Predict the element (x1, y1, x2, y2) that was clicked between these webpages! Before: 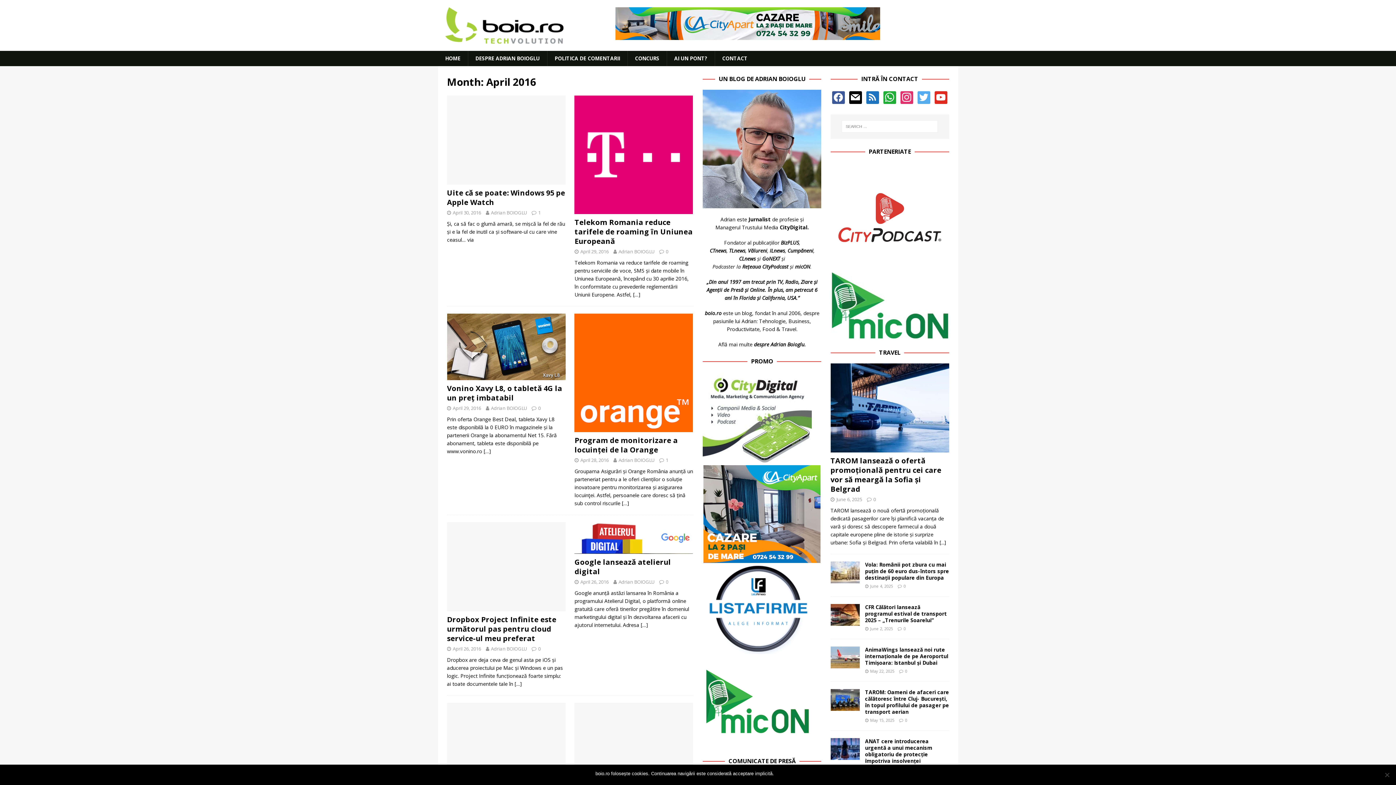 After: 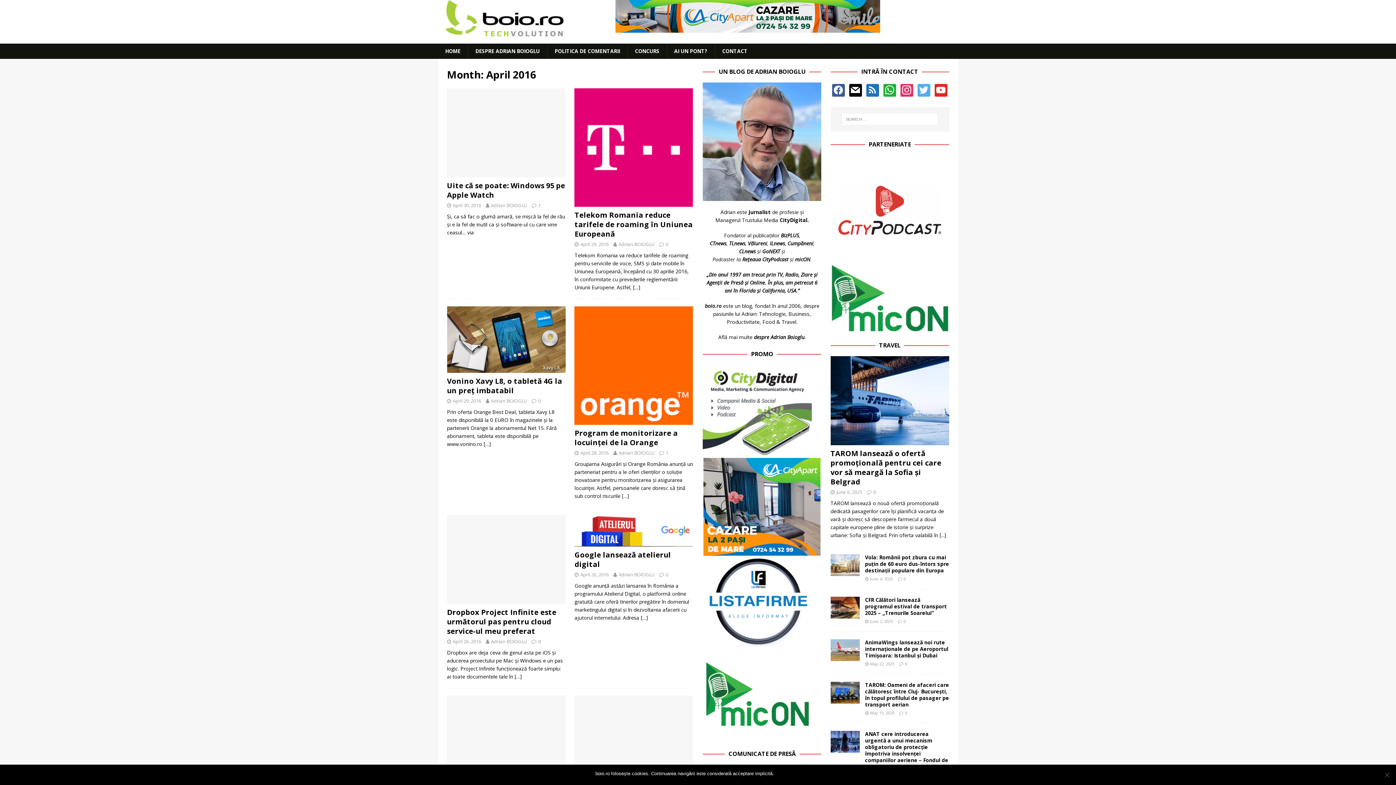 Action: bbox: (615, 33, 880, 40)